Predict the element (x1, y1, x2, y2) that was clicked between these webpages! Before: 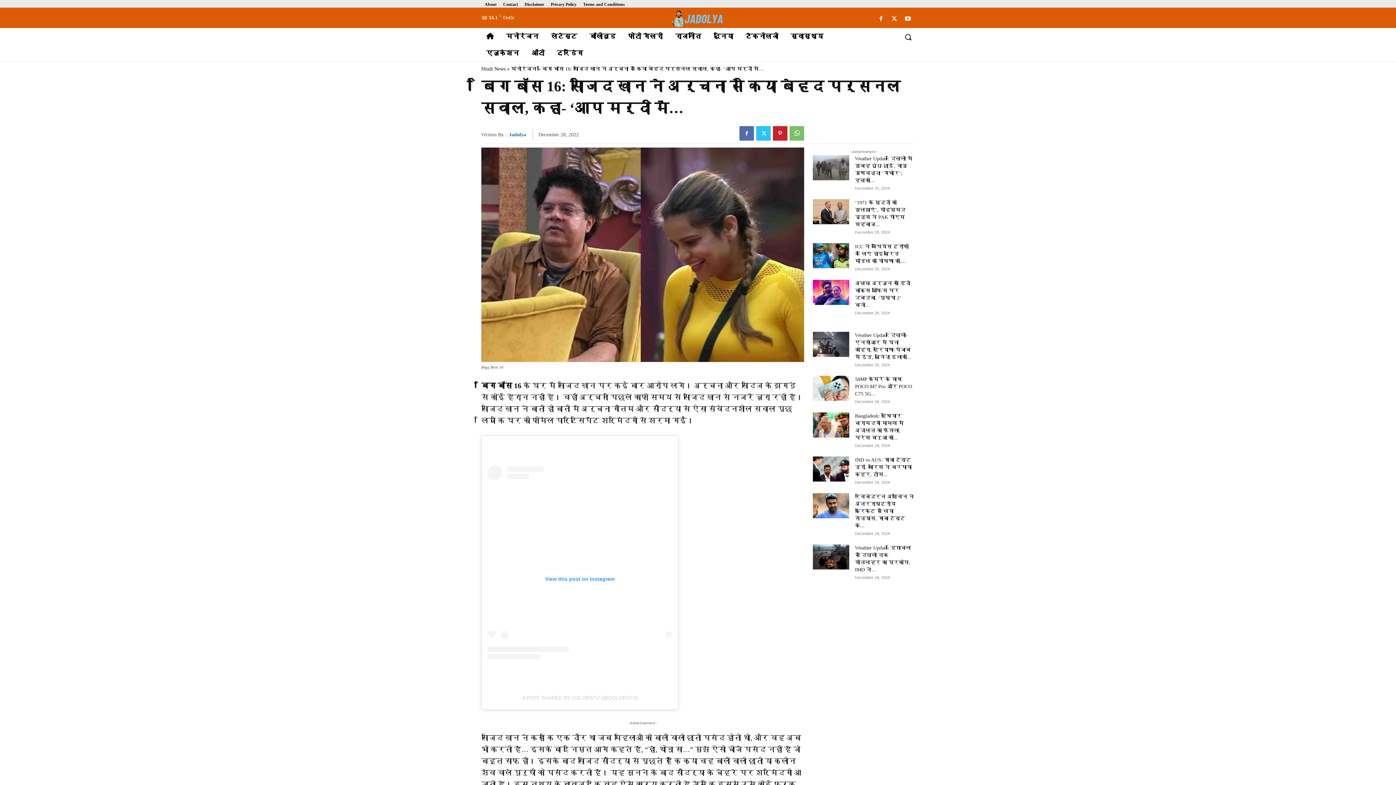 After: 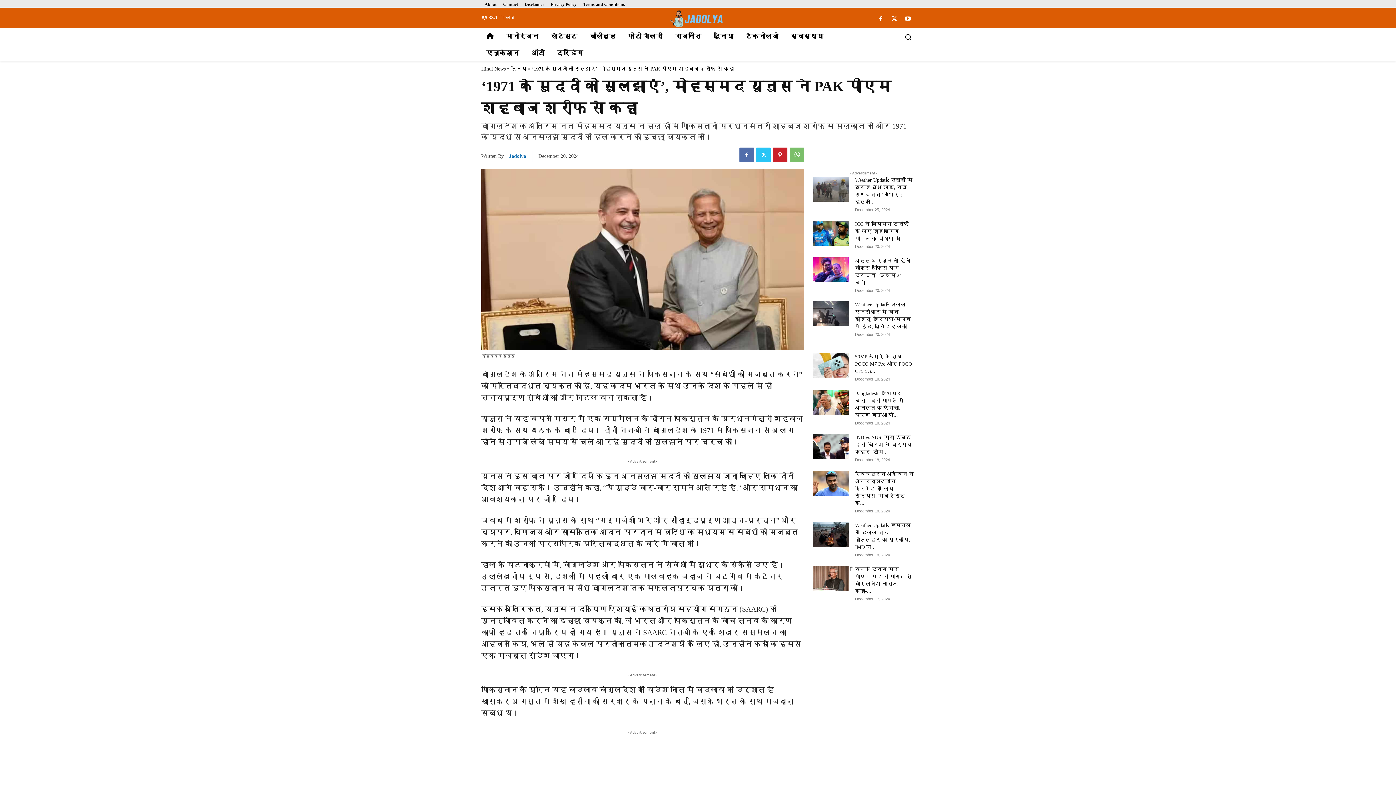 Action: bbox: (813, 199, 849, 224)